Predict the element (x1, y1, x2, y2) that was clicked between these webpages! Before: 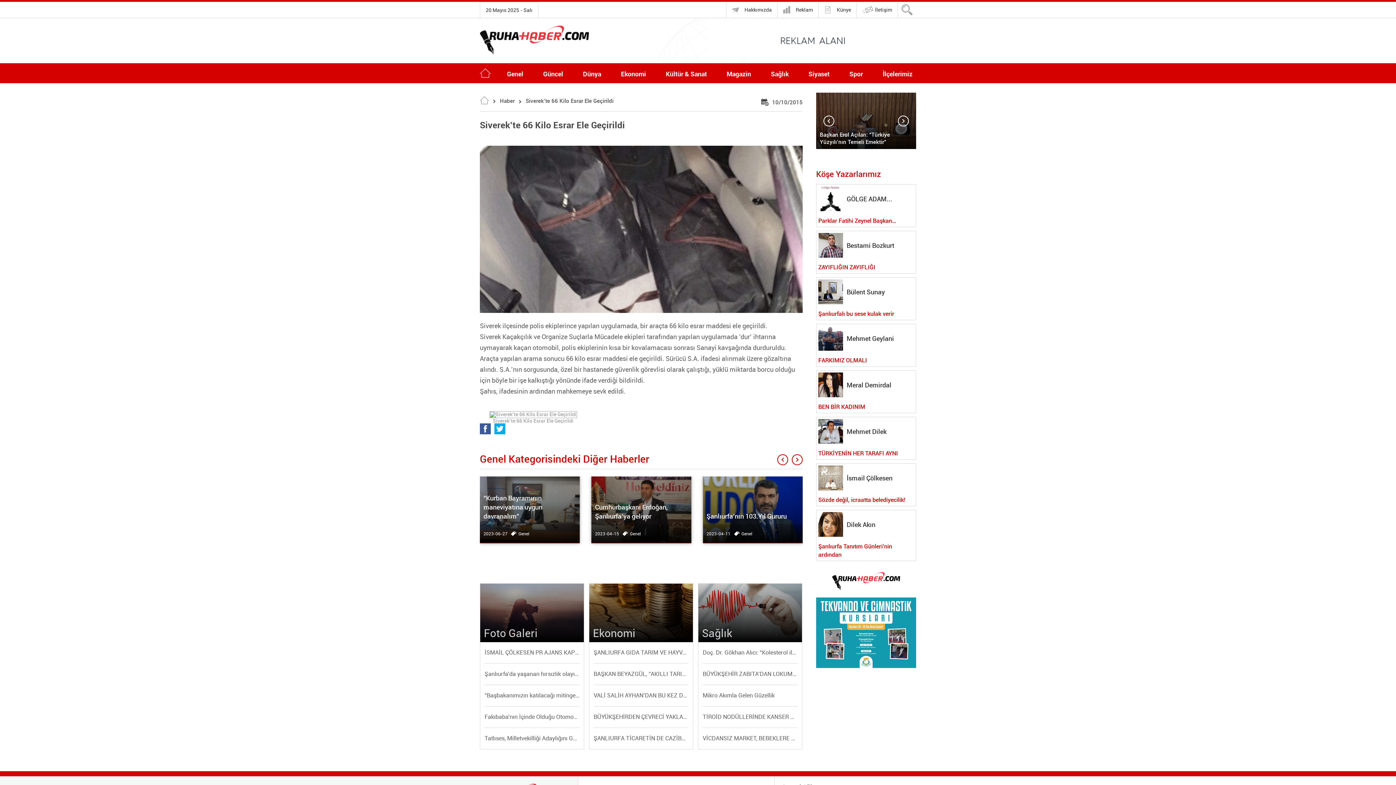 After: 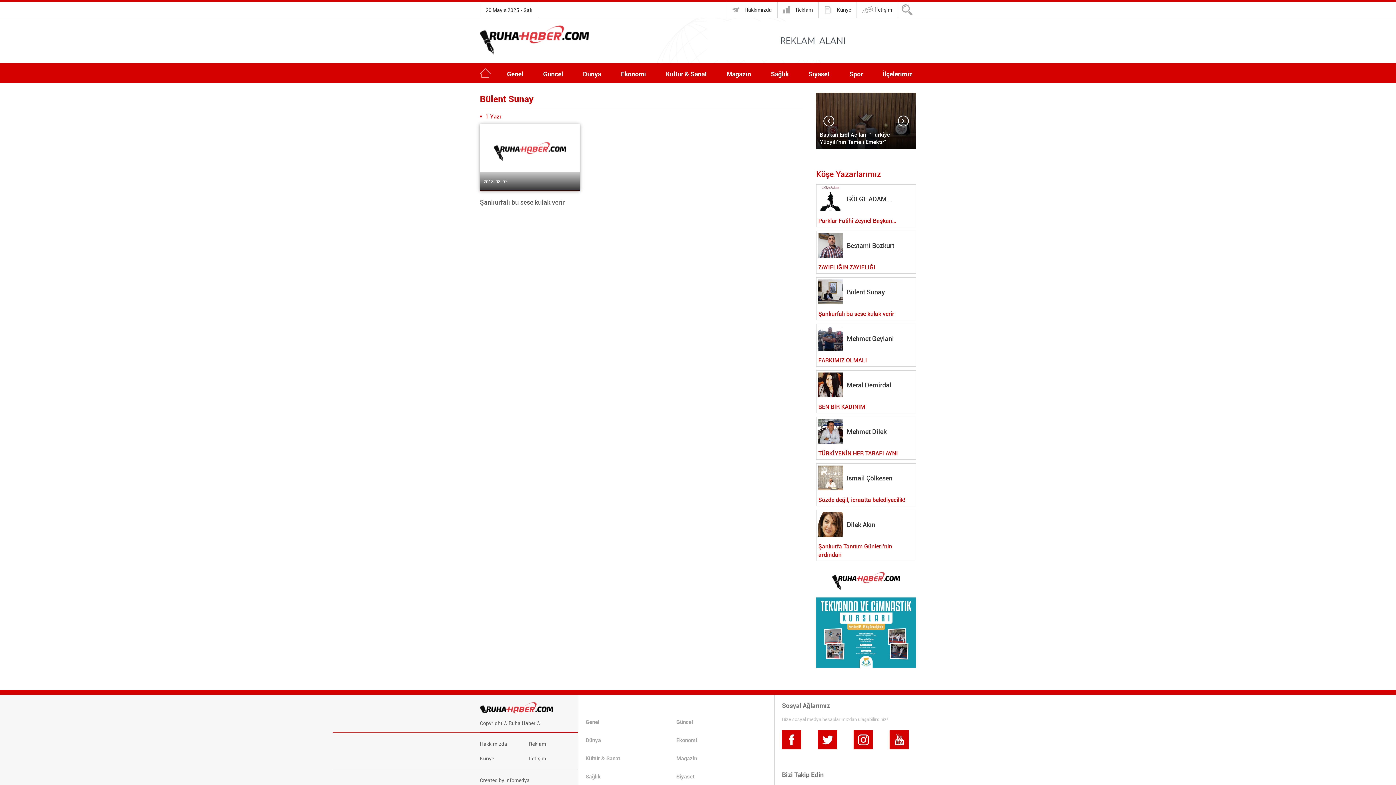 Action: bbox: (816, 277, 916, 320) label: Bülent Sunay
Şanlıurfalı bu sese kulak verir